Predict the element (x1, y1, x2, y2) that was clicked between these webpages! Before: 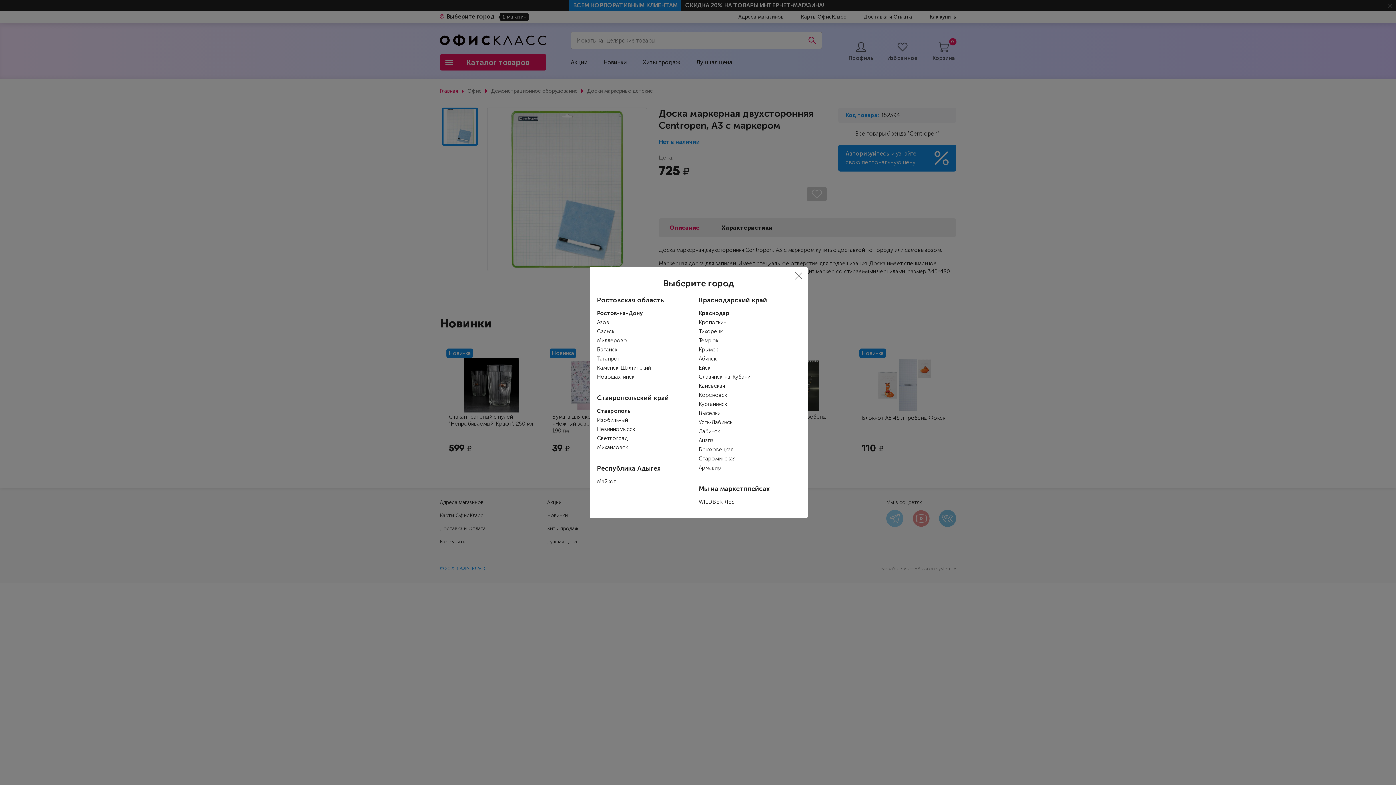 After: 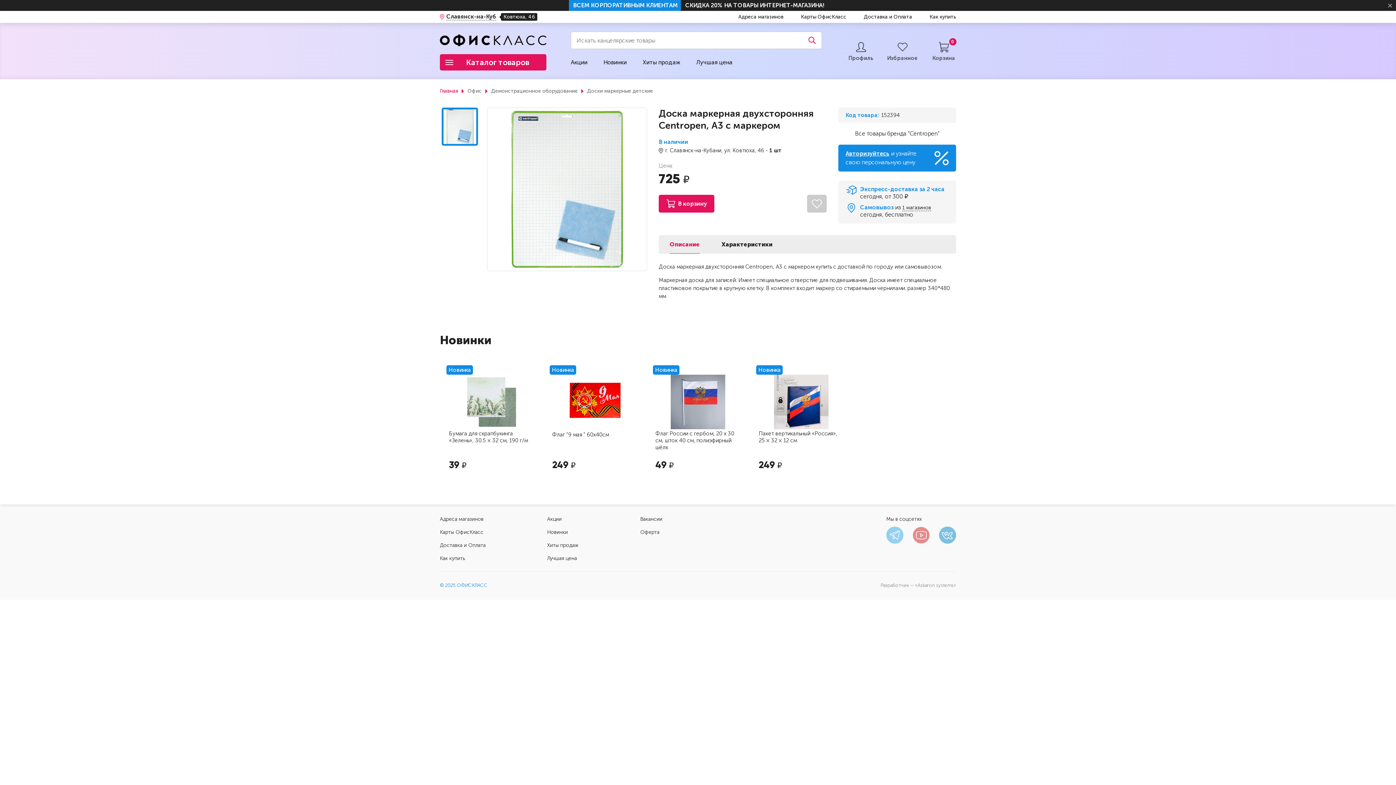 Action: bbox: (698, 373, 750, 381) label: Славянск-на-Кубани